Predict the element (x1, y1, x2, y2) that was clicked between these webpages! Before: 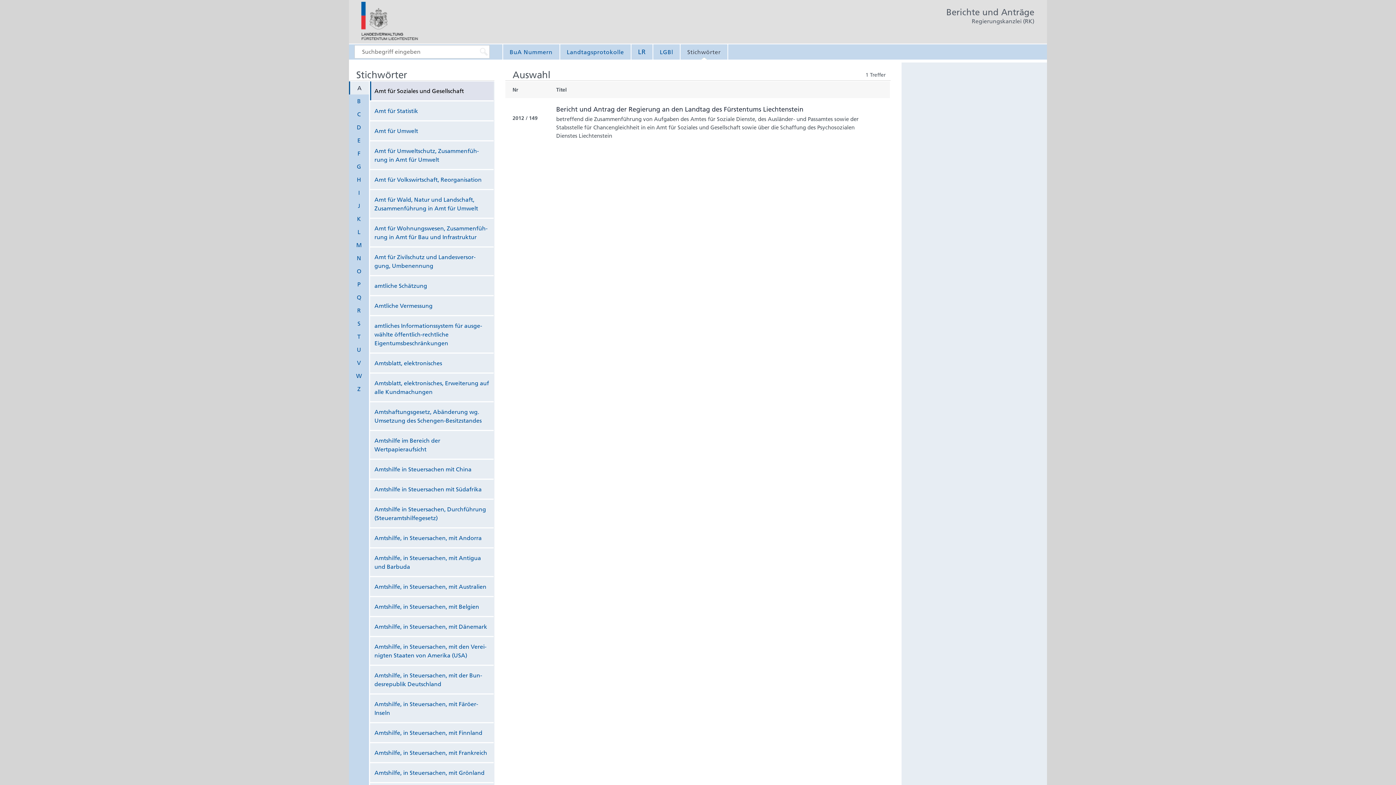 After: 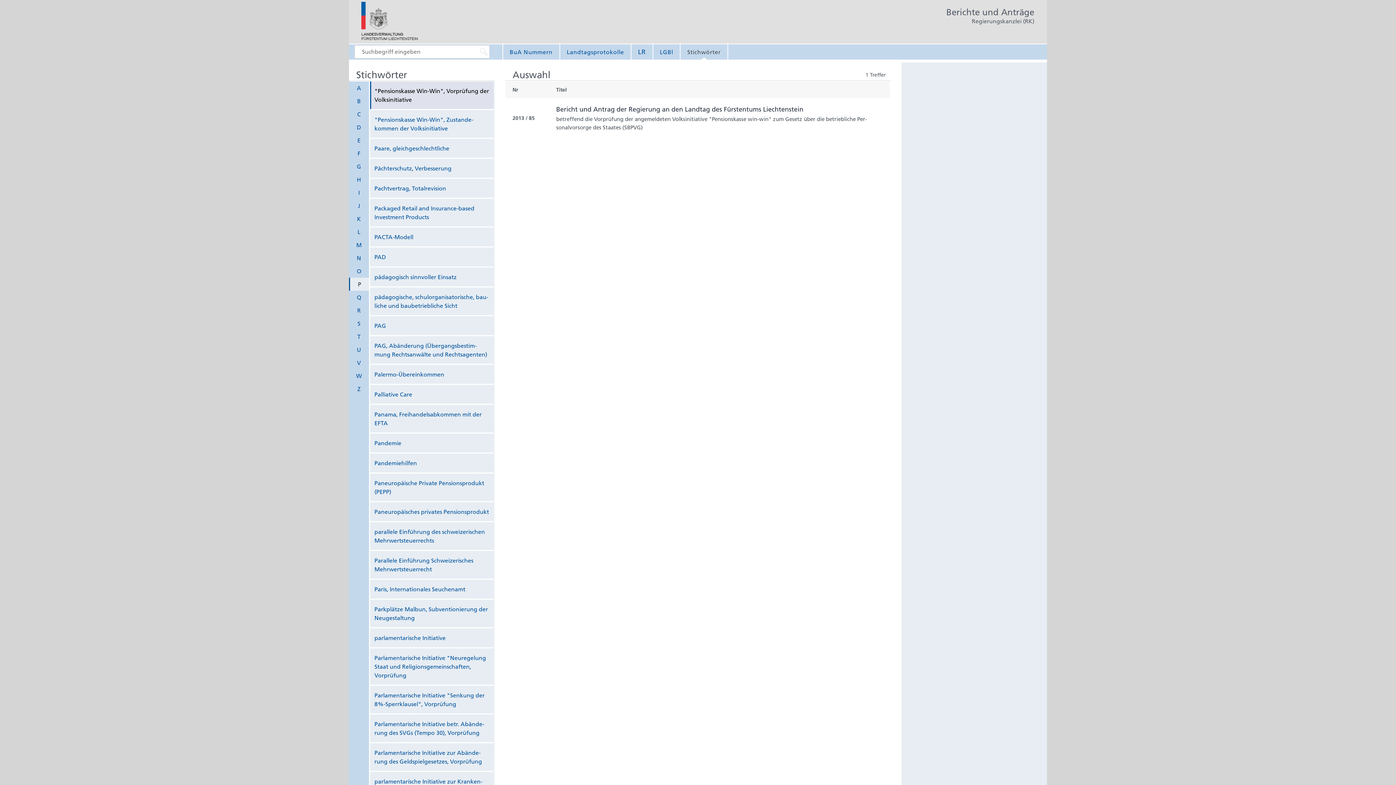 Action: label: P bbox: (349, 277, 369, 290)